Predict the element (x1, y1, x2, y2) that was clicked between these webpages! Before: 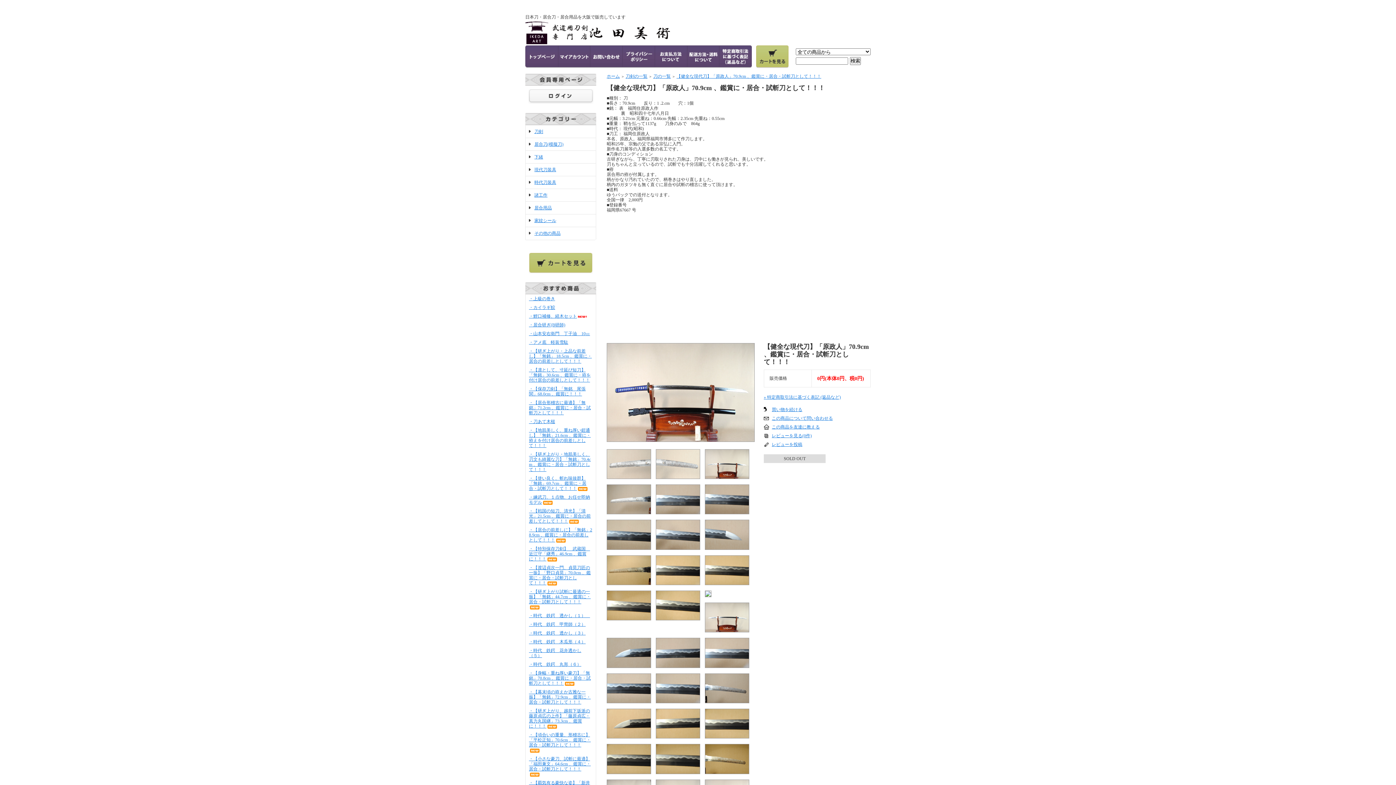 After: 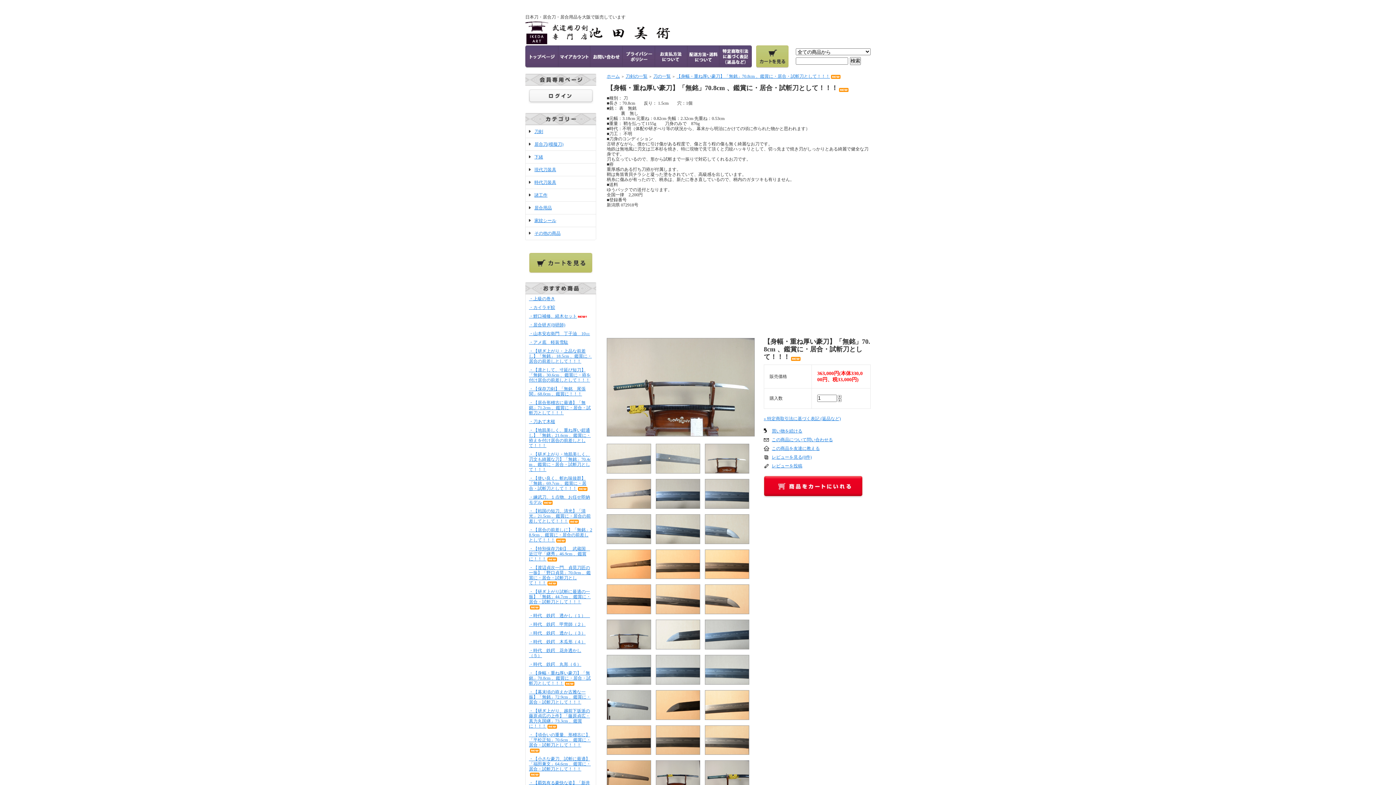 Action: bbox: (529, 670, 590, 686) label: ・【身幅・重ね厚い豪刀】「無銘」70.8cm 、鑑賞に・居合・試斬刀として！！！